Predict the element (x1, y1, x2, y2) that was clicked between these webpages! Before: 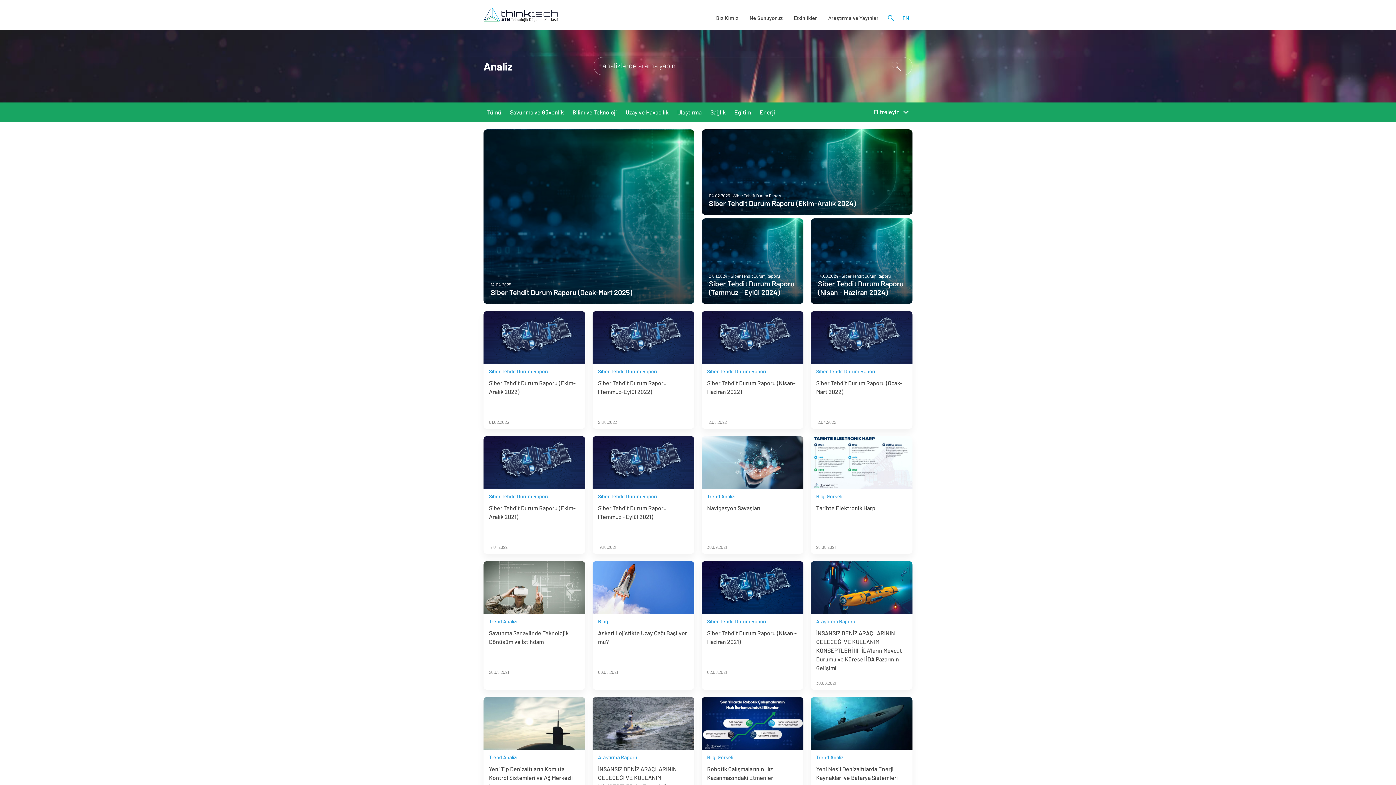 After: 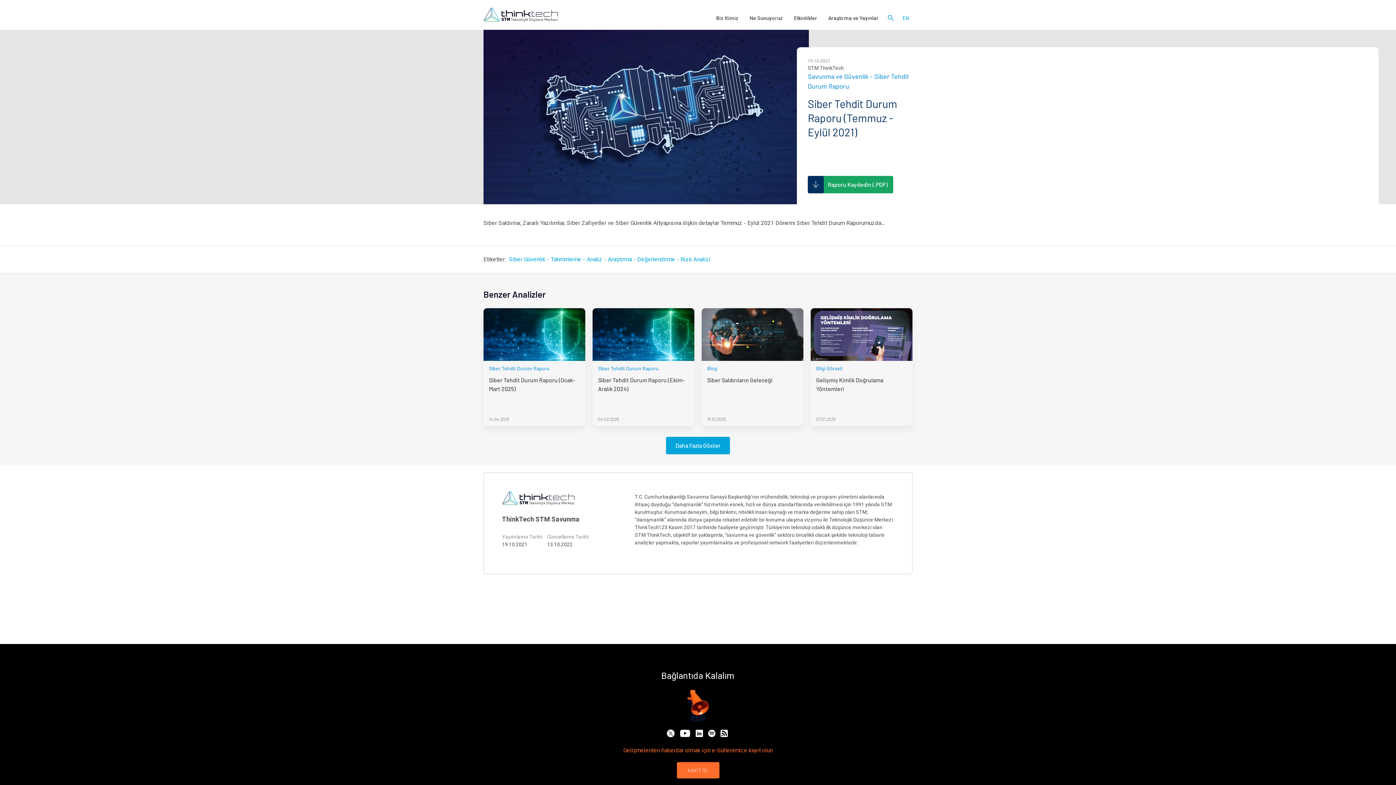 Action: bbox: (592, 436, 694, 489)